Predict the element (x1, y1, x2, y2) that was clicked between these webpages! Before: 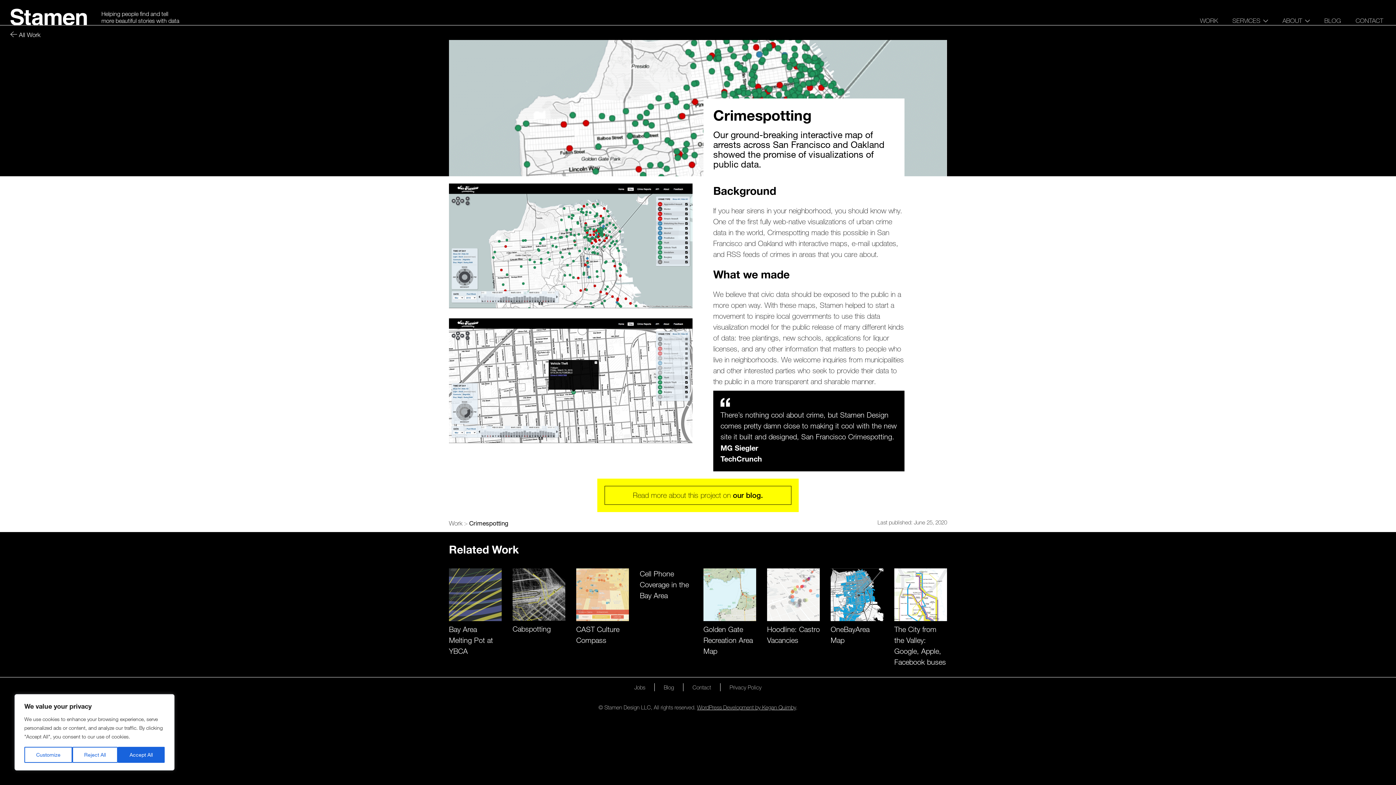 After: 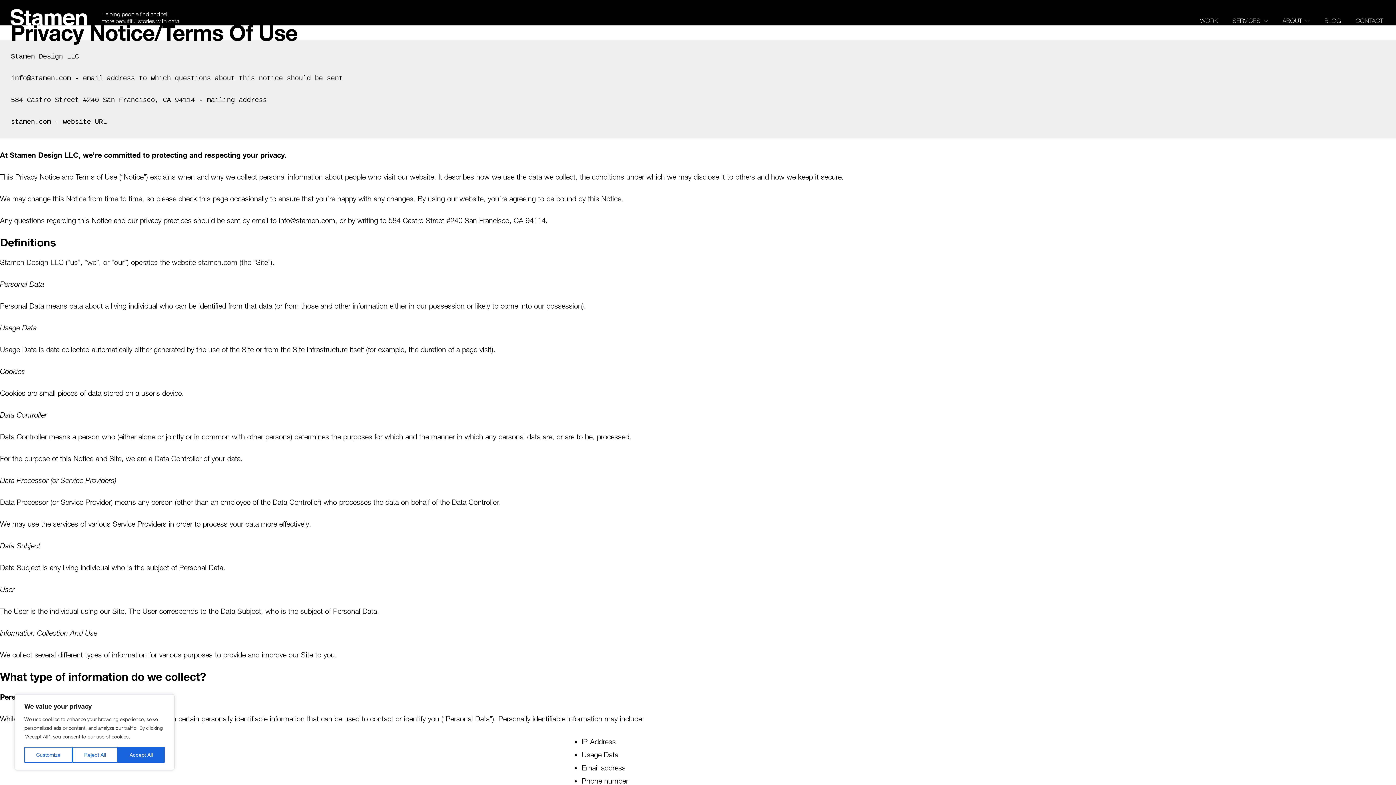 Action: bbox: (729, 683, 761, 691) label: Privacy Policy